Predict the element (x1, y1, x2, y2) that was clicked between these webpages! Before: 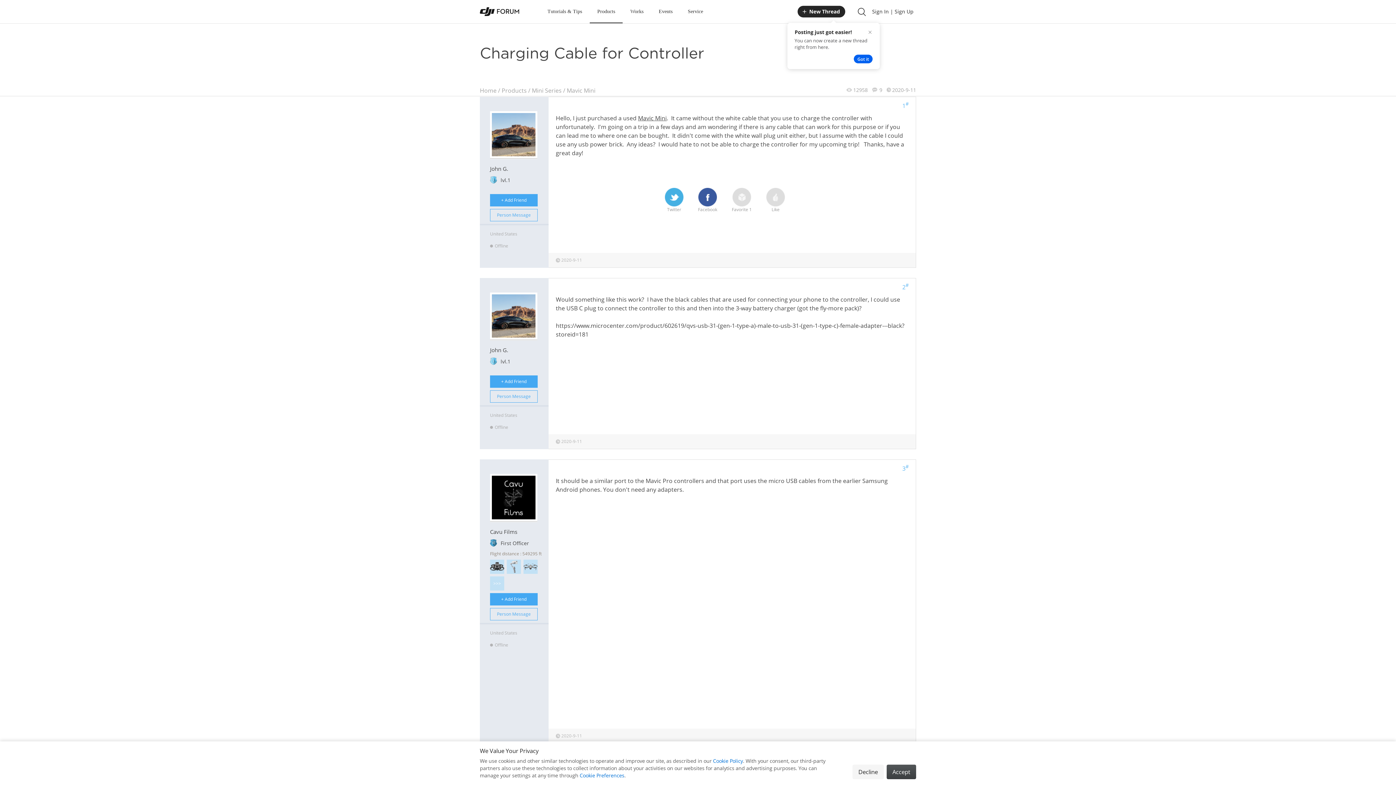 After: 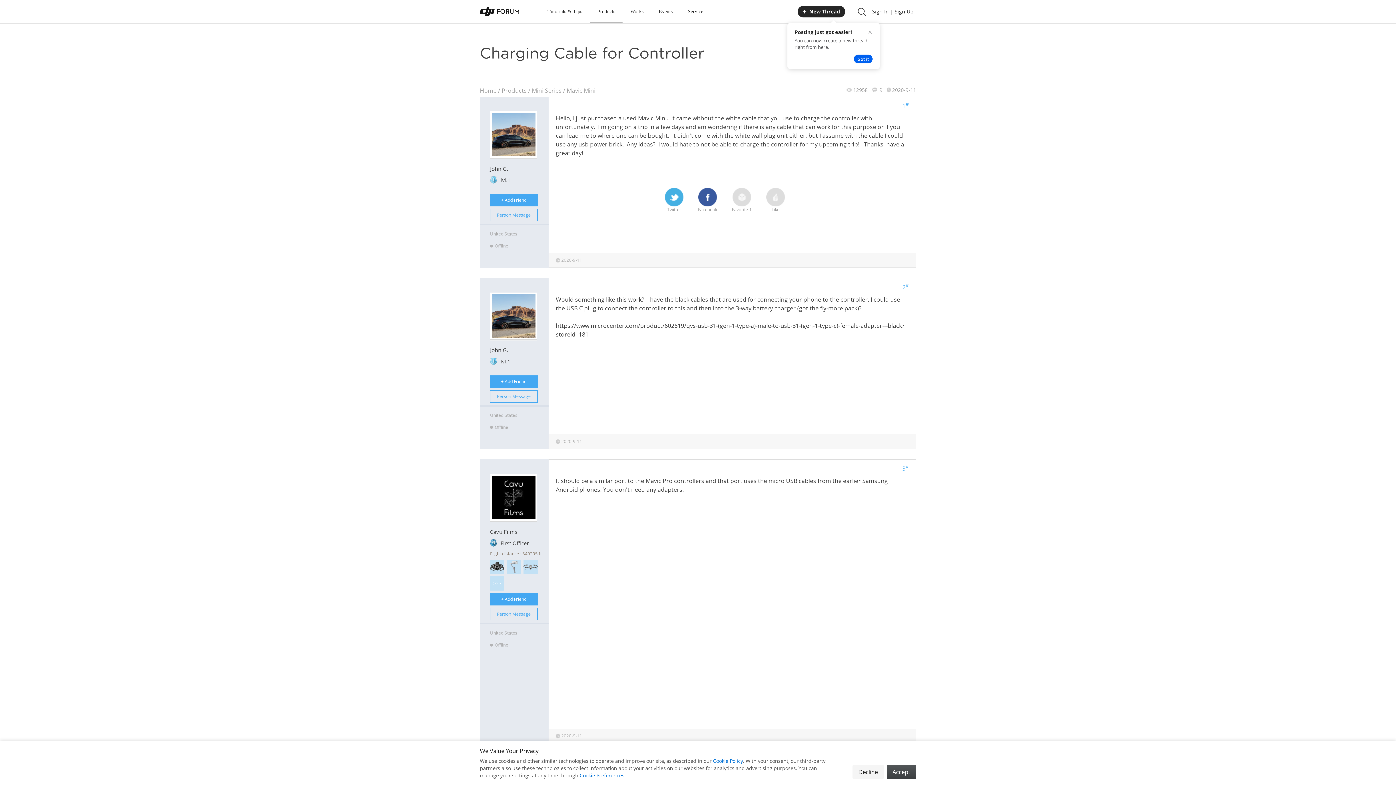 Action: bbox: (902, 101, 908, 109) label: 
1#